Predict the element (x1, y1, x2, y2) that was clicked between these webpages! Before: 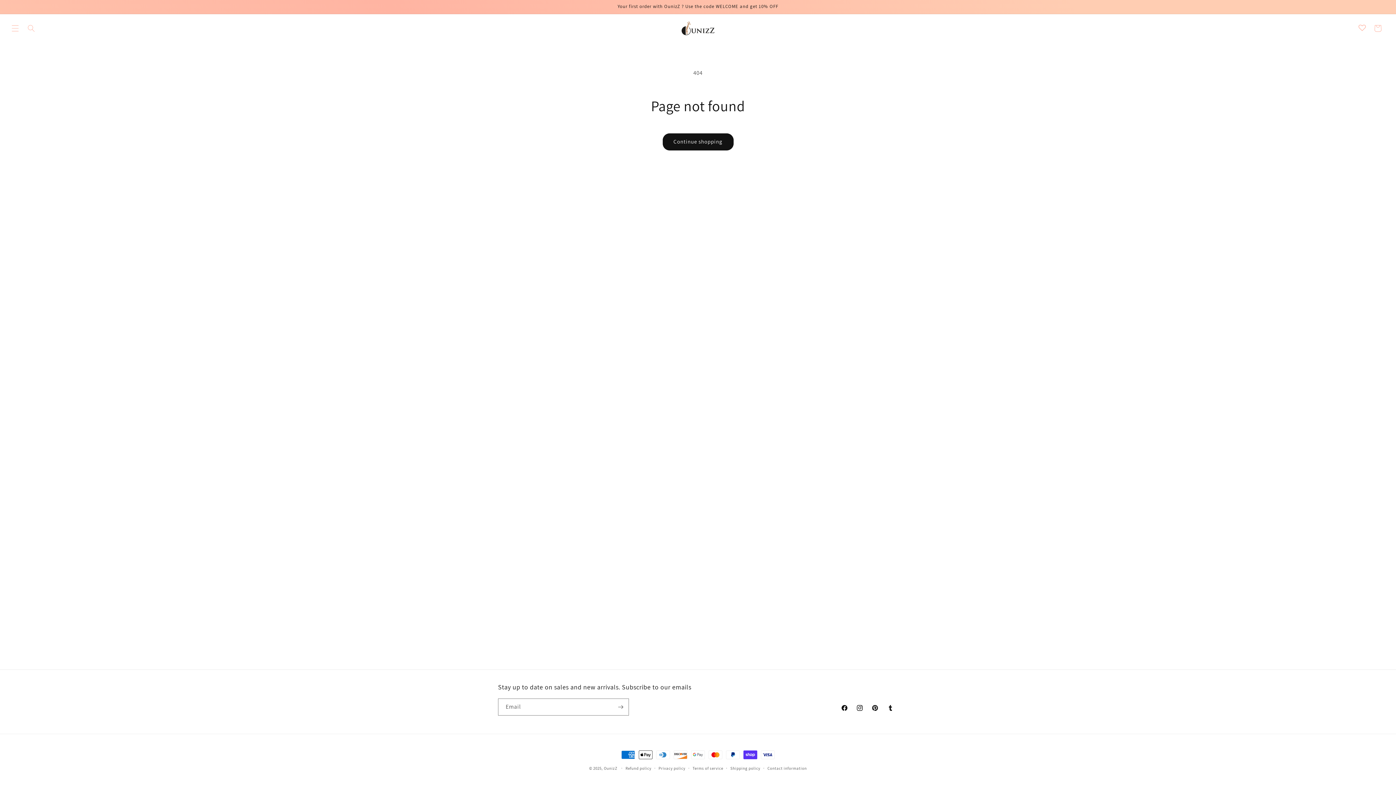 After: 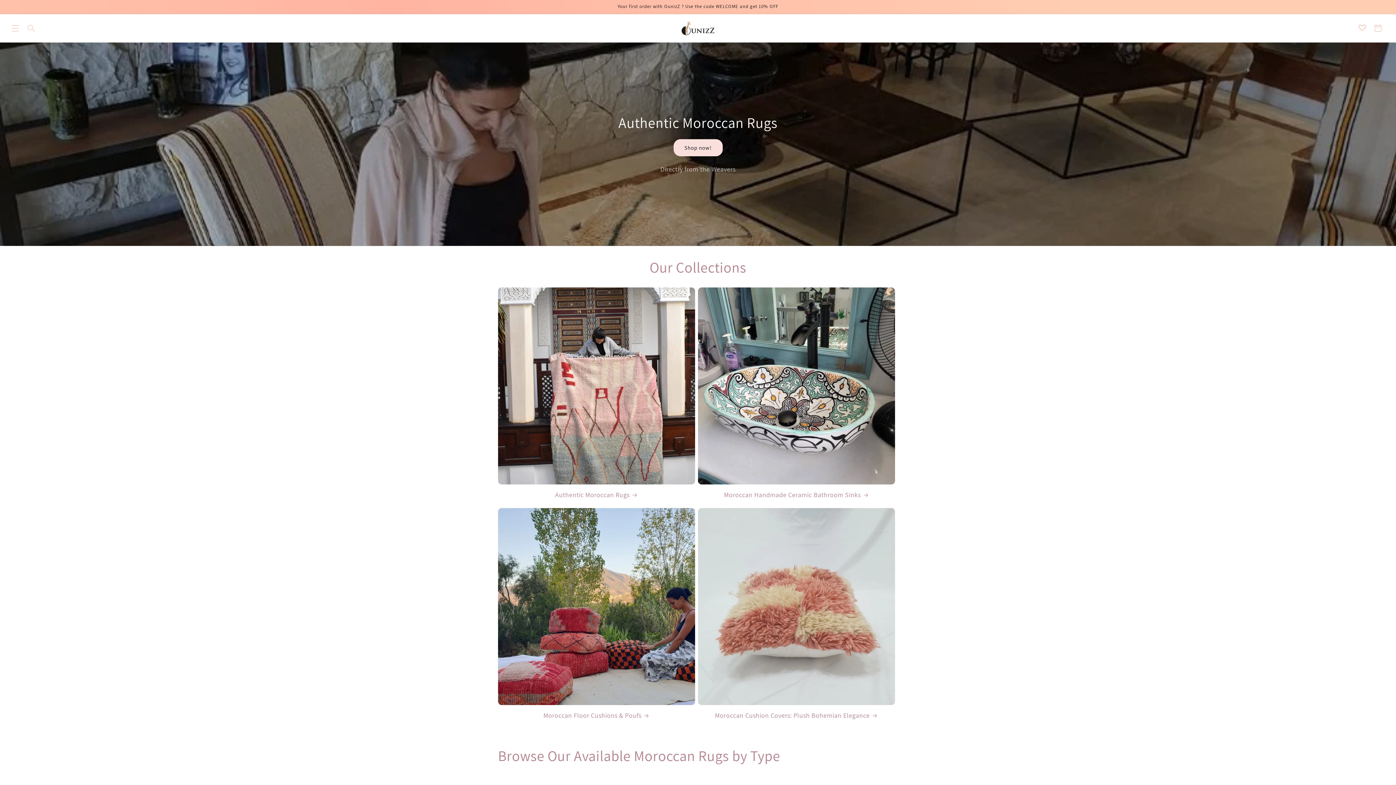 Action: bbox: (604, 766, 617, 771) label: OunizZ